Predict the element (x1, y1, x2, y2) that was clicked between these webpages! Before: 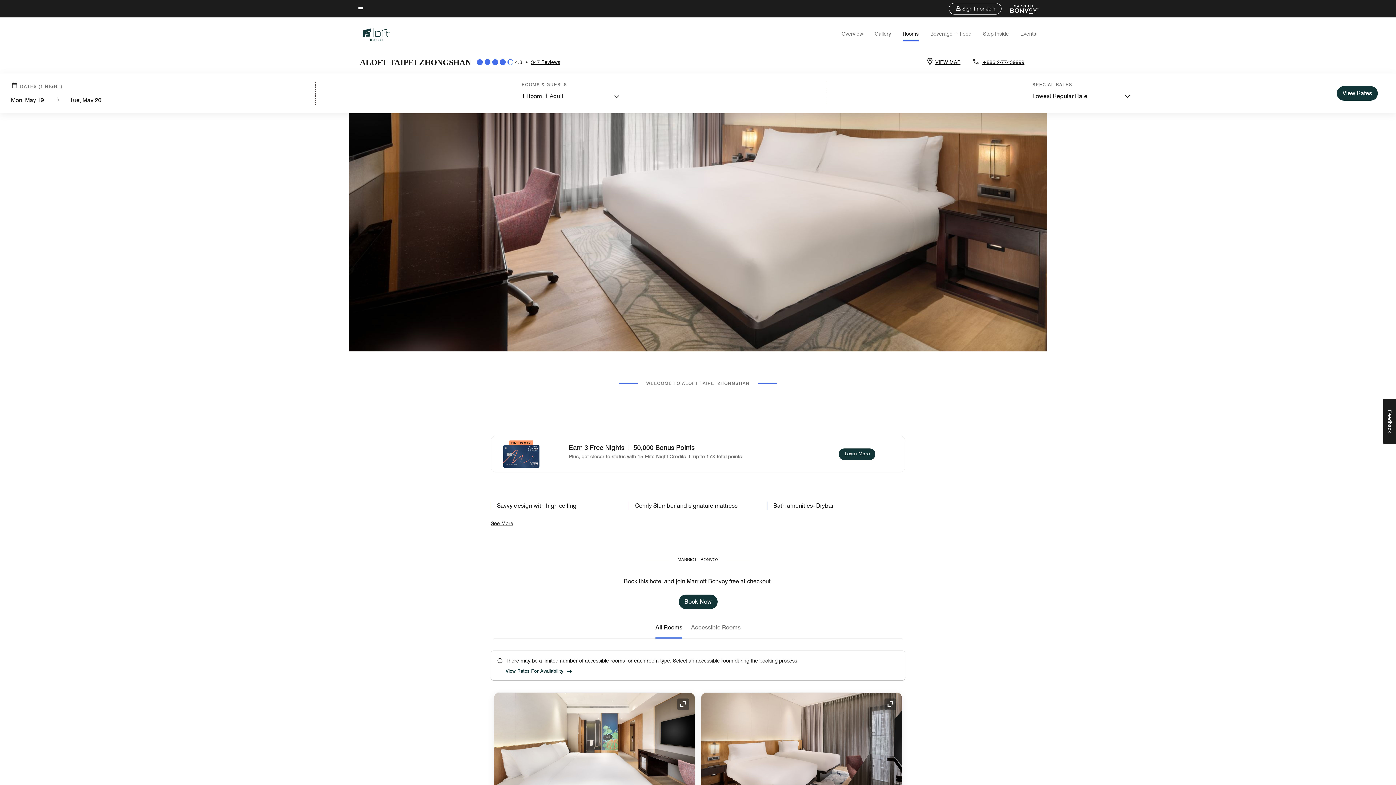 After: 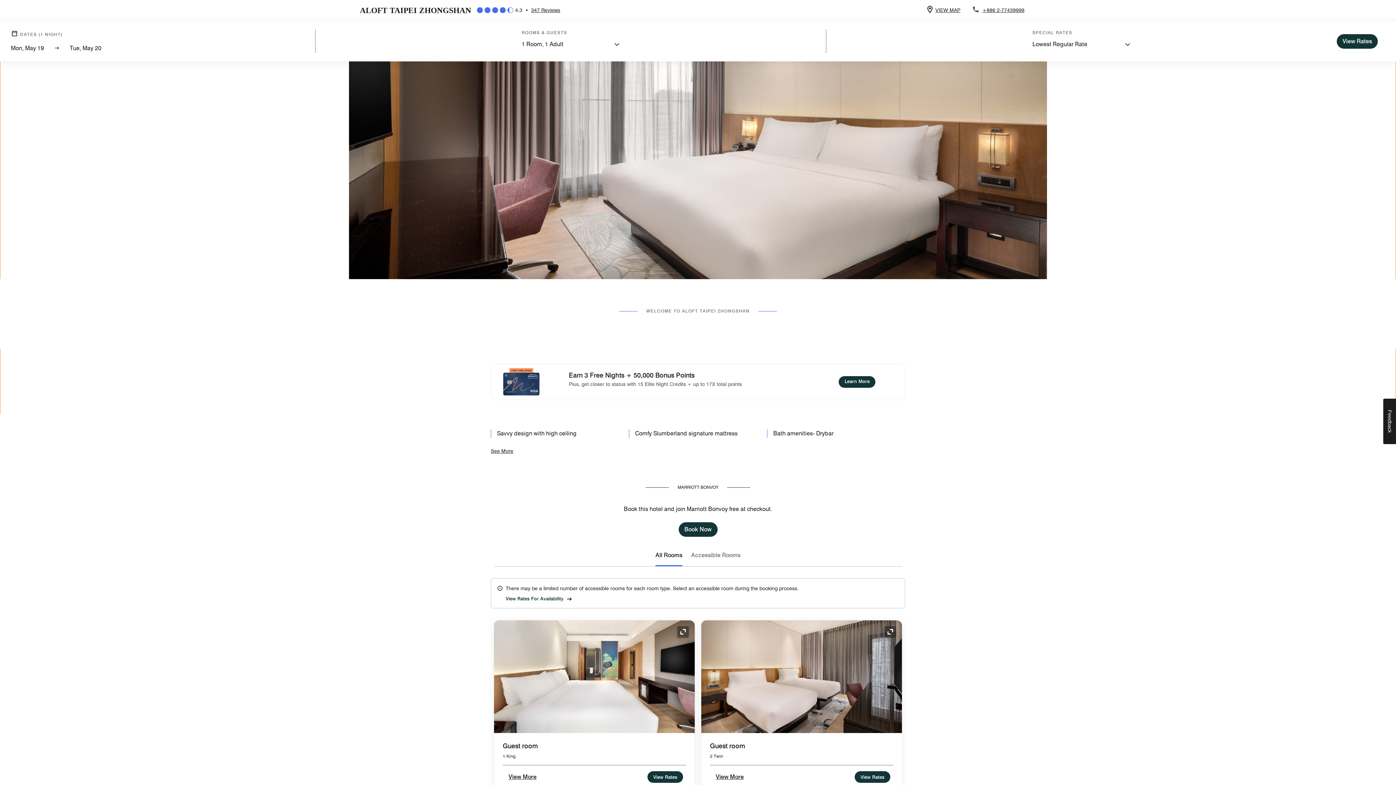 Action: bbox: (357, 4, 358, 4) label: Skip to main content